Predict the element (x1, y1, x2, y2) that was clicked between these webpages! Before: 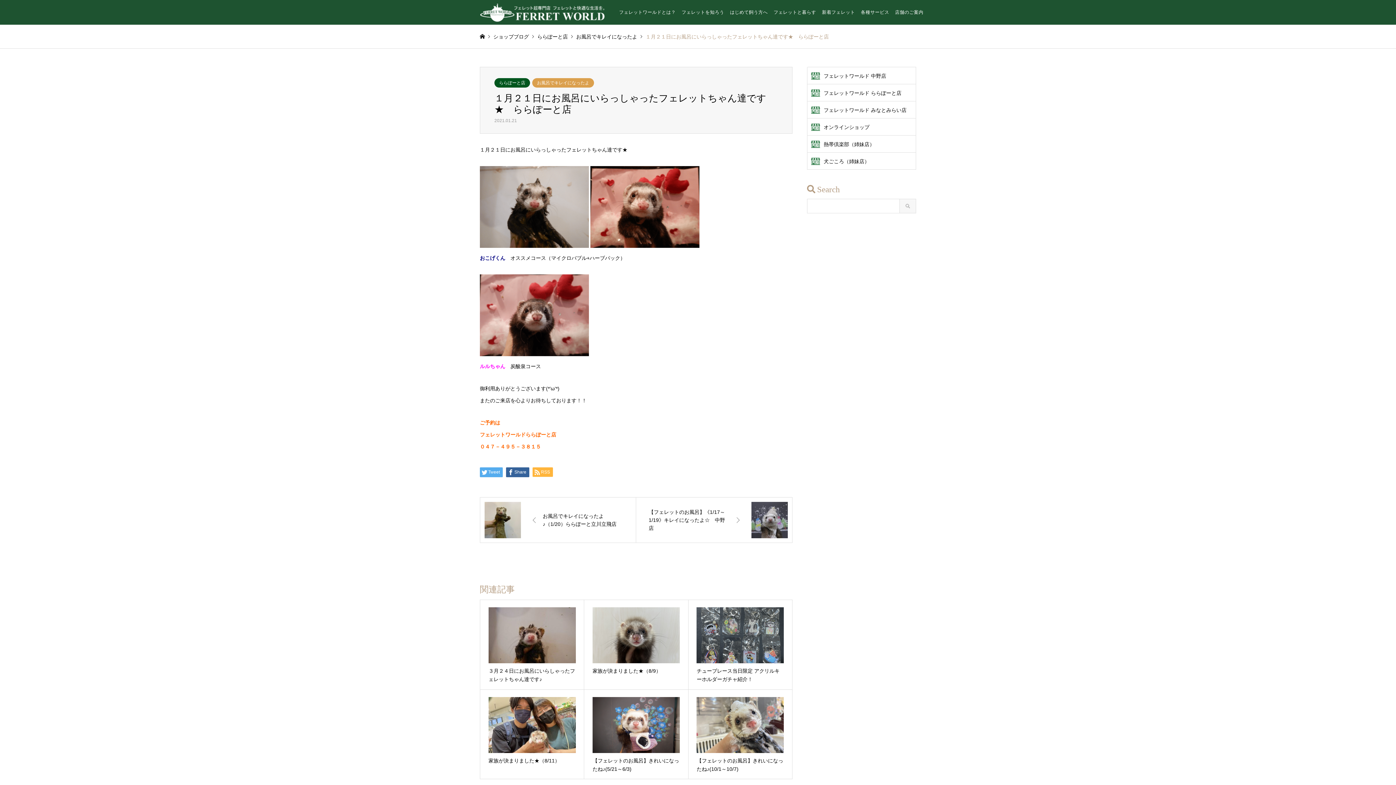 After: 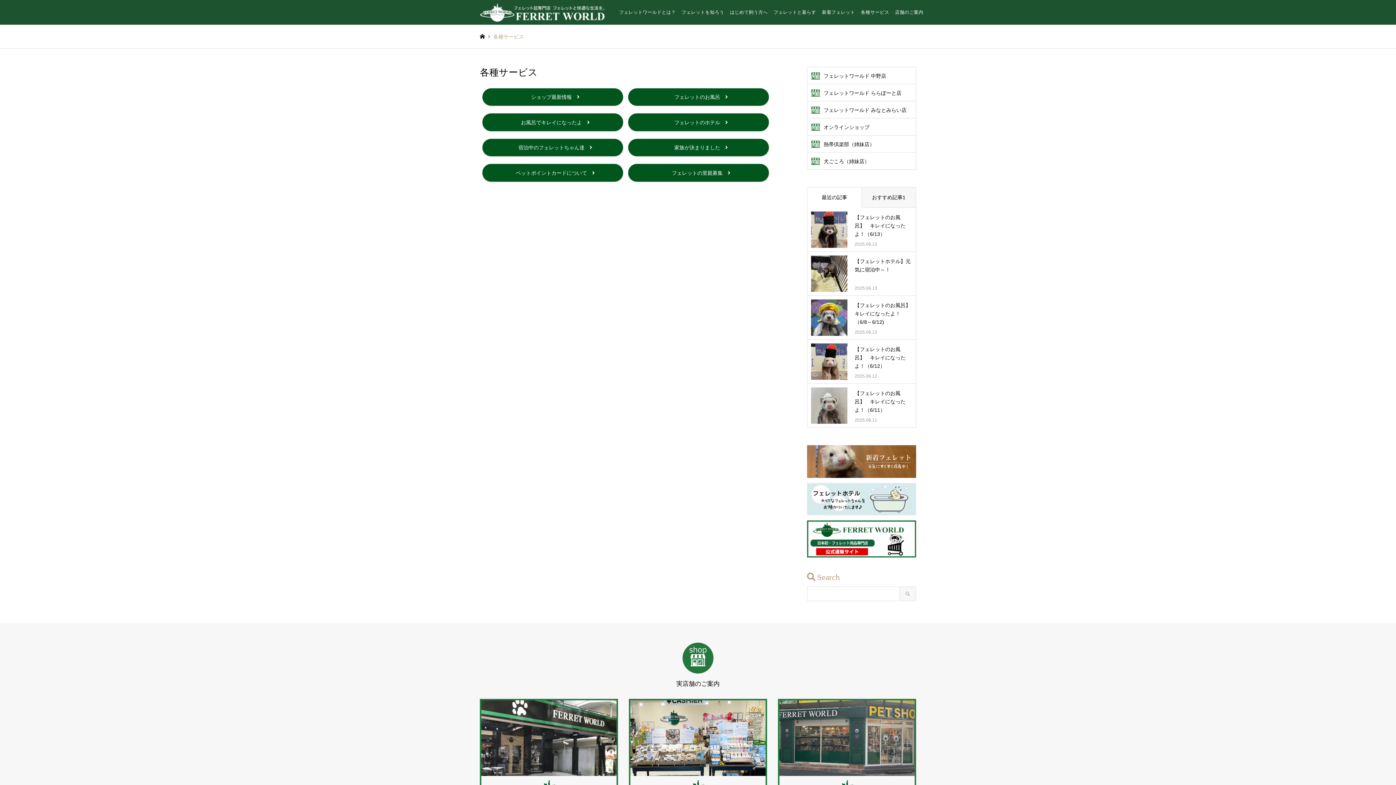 Action: label: 各種サービス bbox: (858, 0, 892, 24)